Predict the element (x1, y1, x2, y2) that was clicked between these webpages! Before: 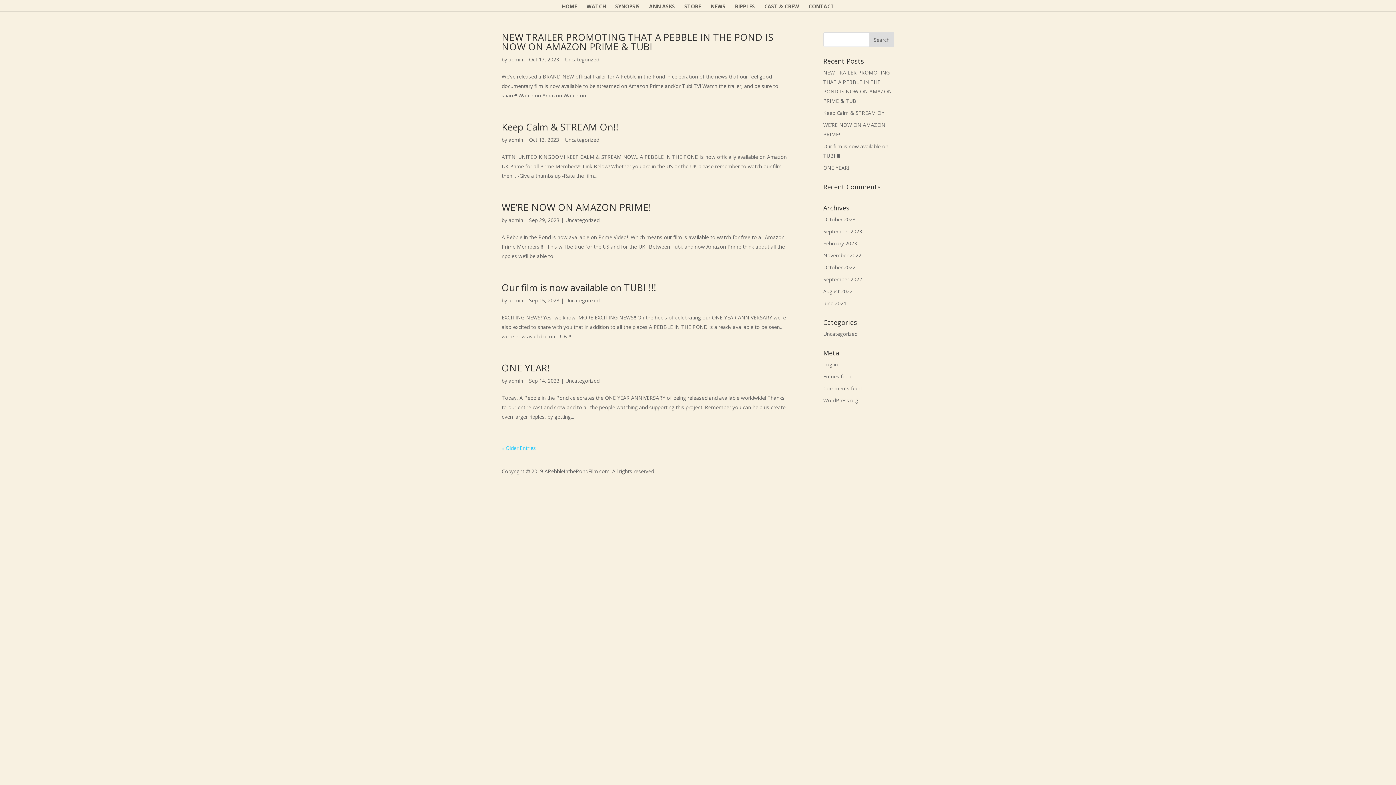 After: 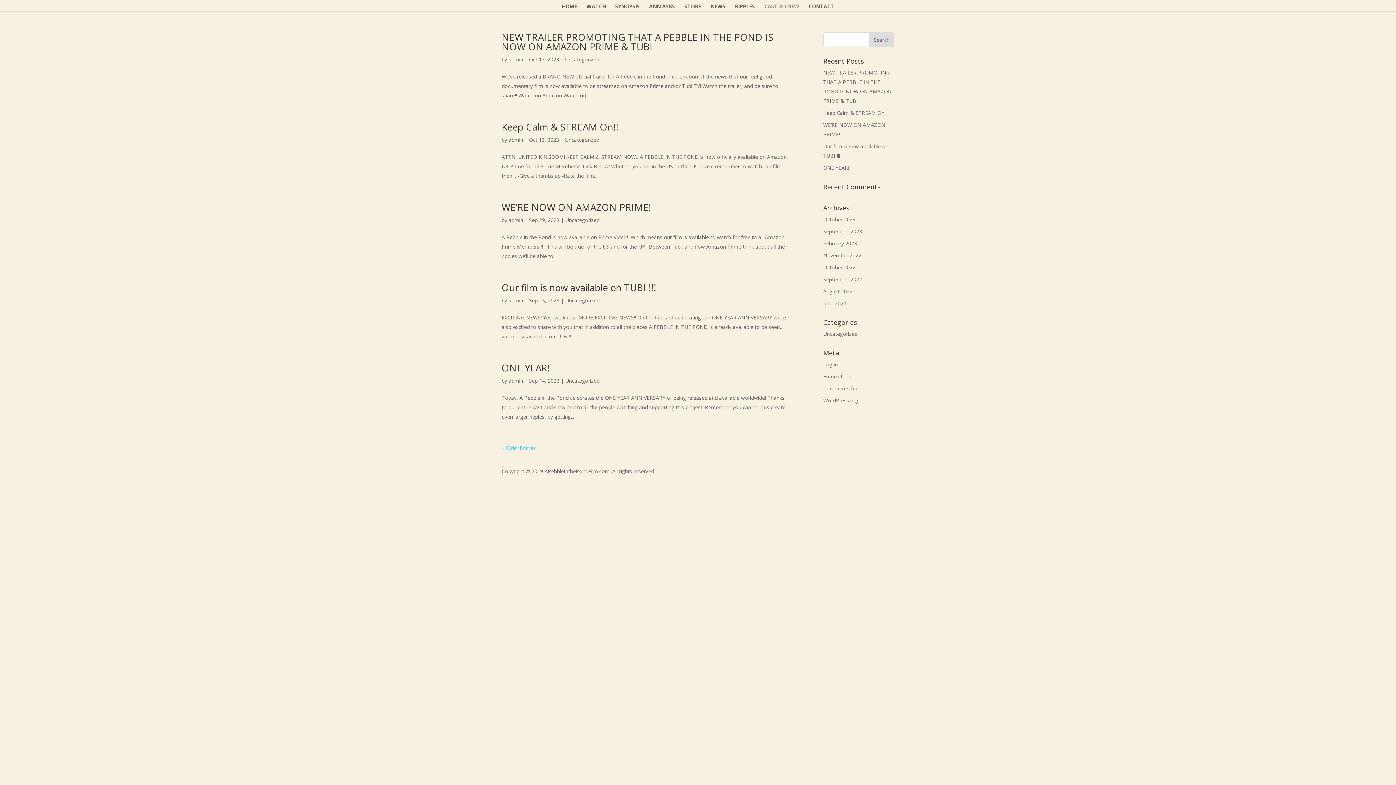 Action: label: CAST & CREW bbox: (764, 4, 799, 11)